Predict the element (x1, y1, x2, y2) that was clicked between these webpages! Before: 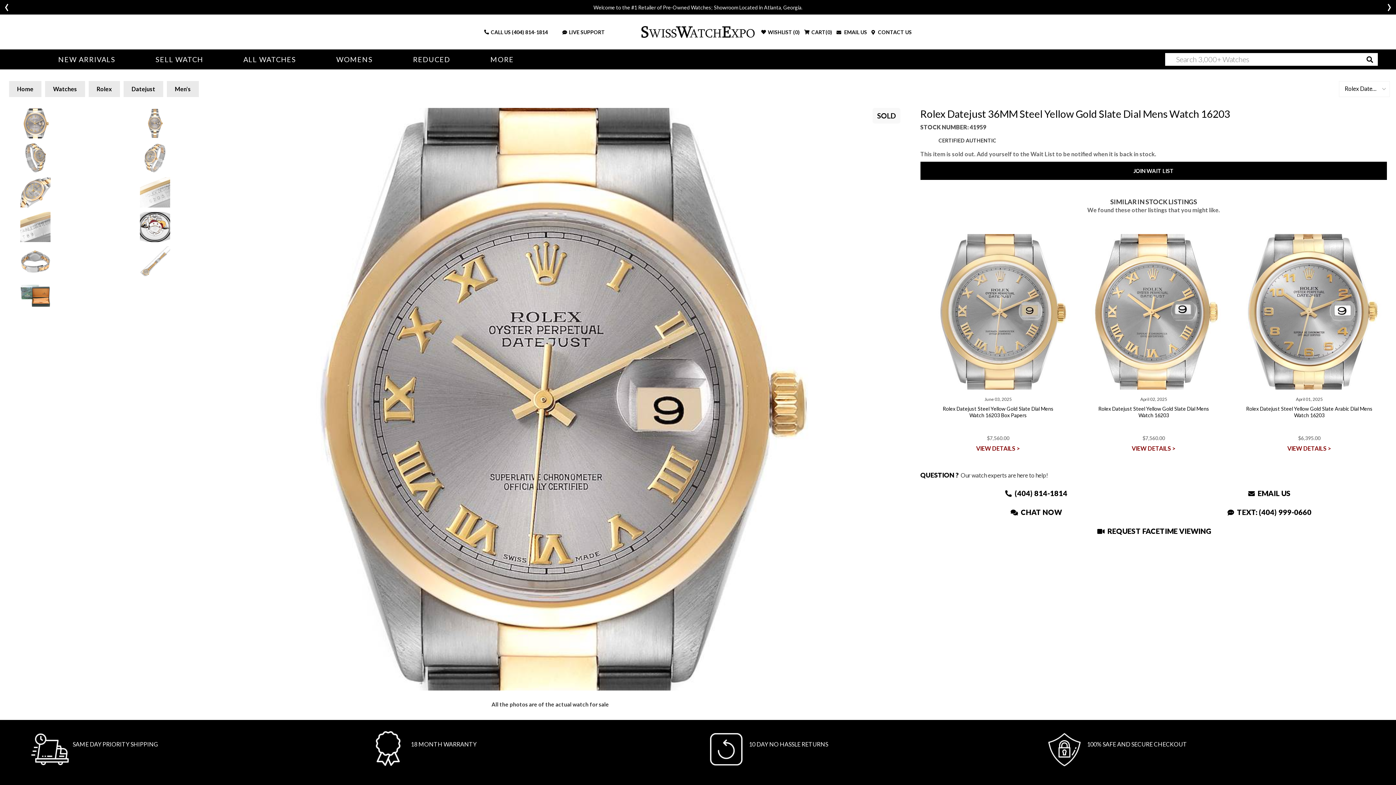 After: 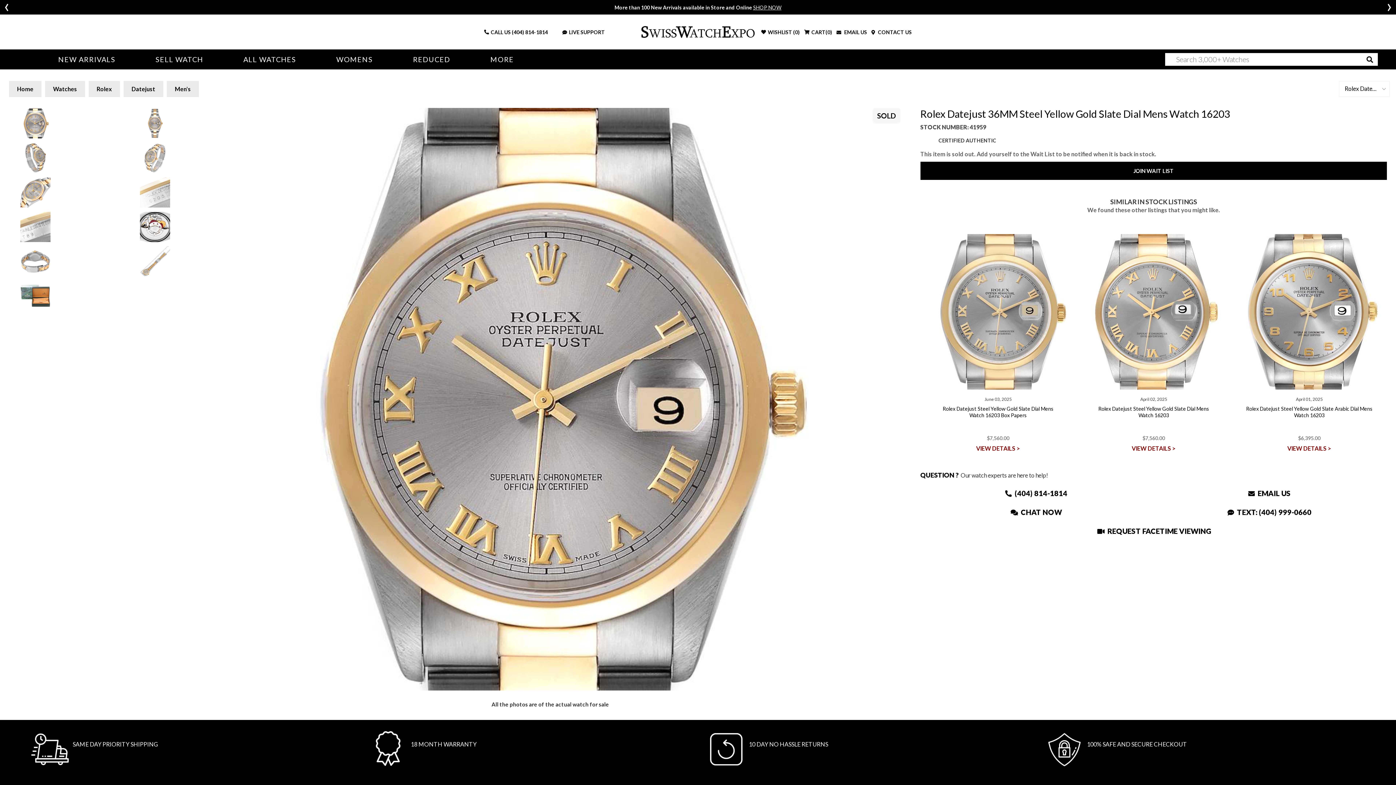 Action: label:  CHAT NOW bbox: (920, 506, 1151, 517)